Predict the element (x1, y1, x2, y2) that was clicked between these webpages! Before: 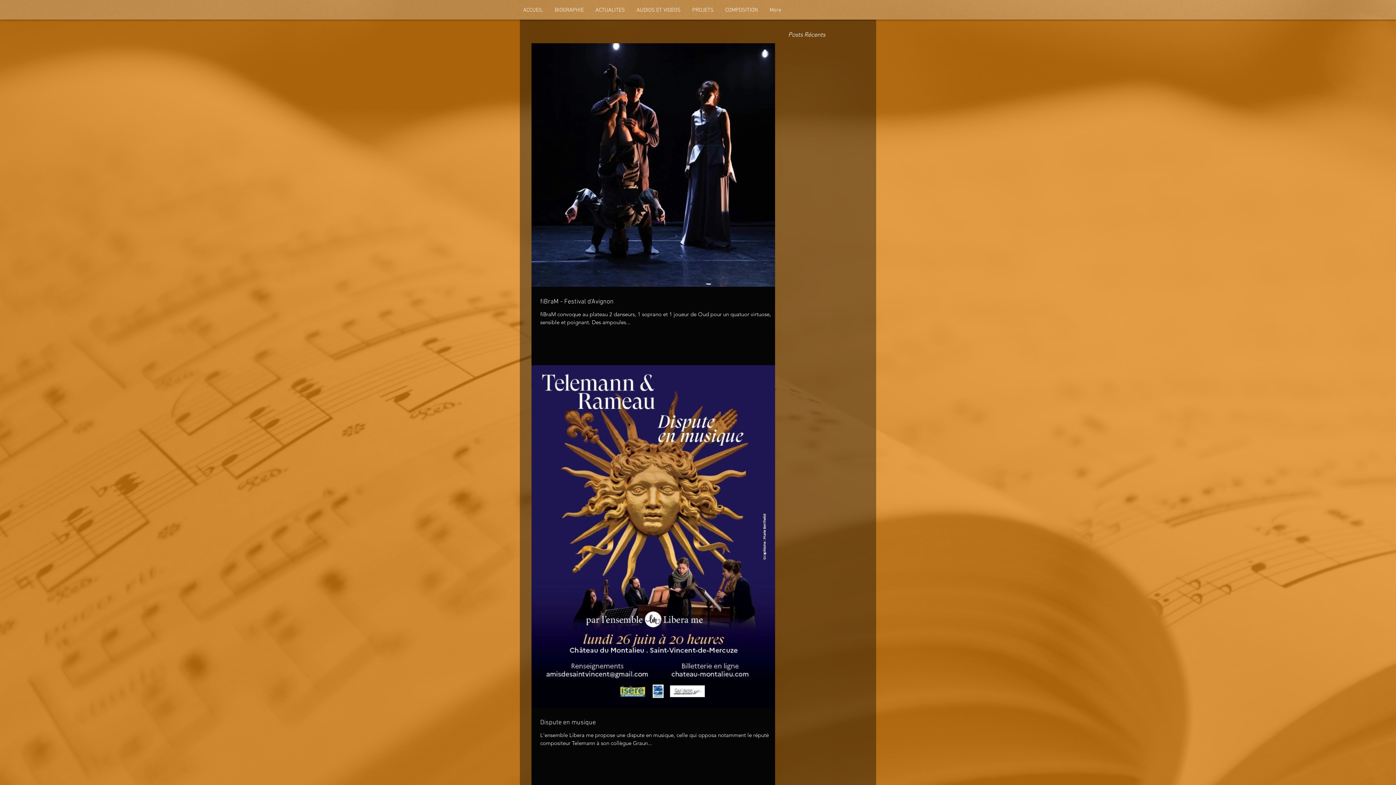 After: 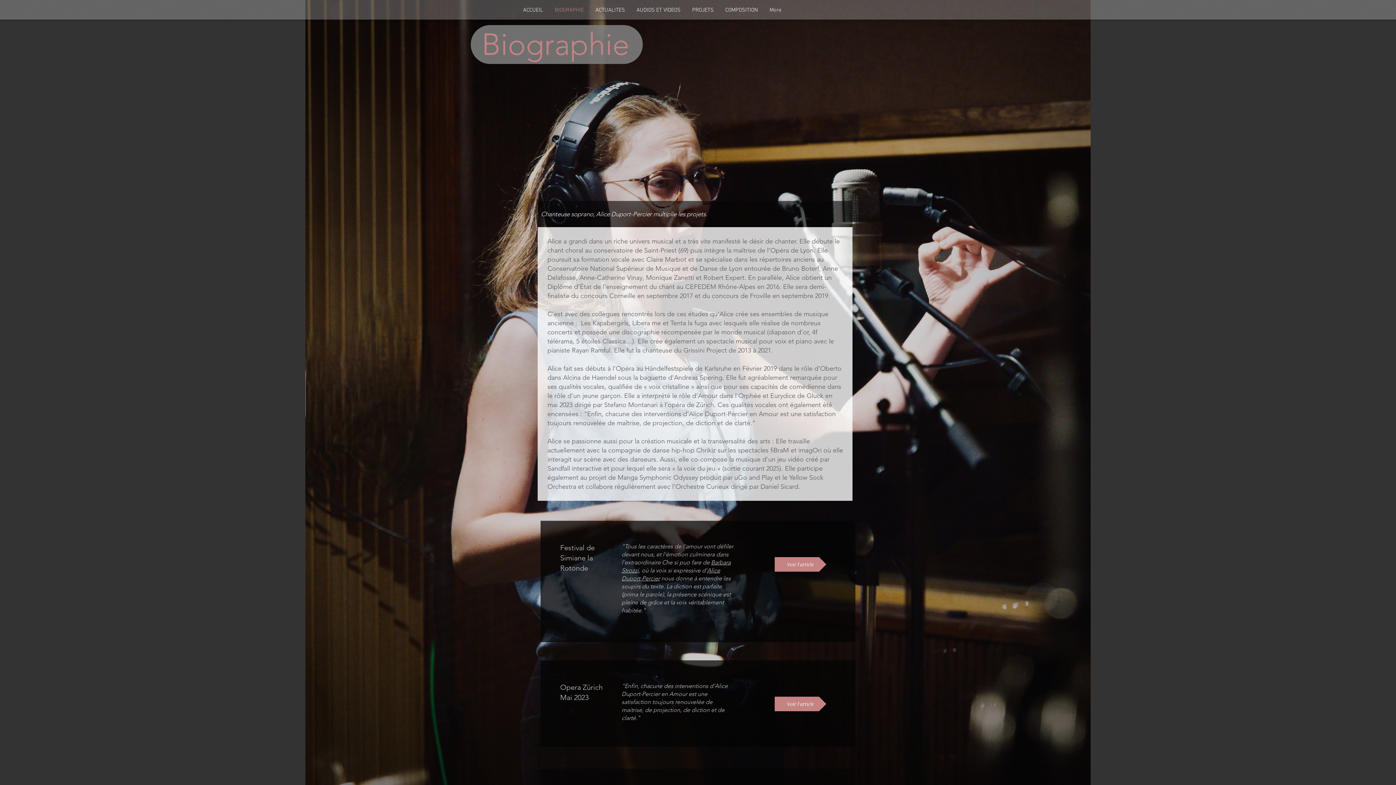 Action: label: BIOGRAPHIE bbox: (549, 6, 589, 14)